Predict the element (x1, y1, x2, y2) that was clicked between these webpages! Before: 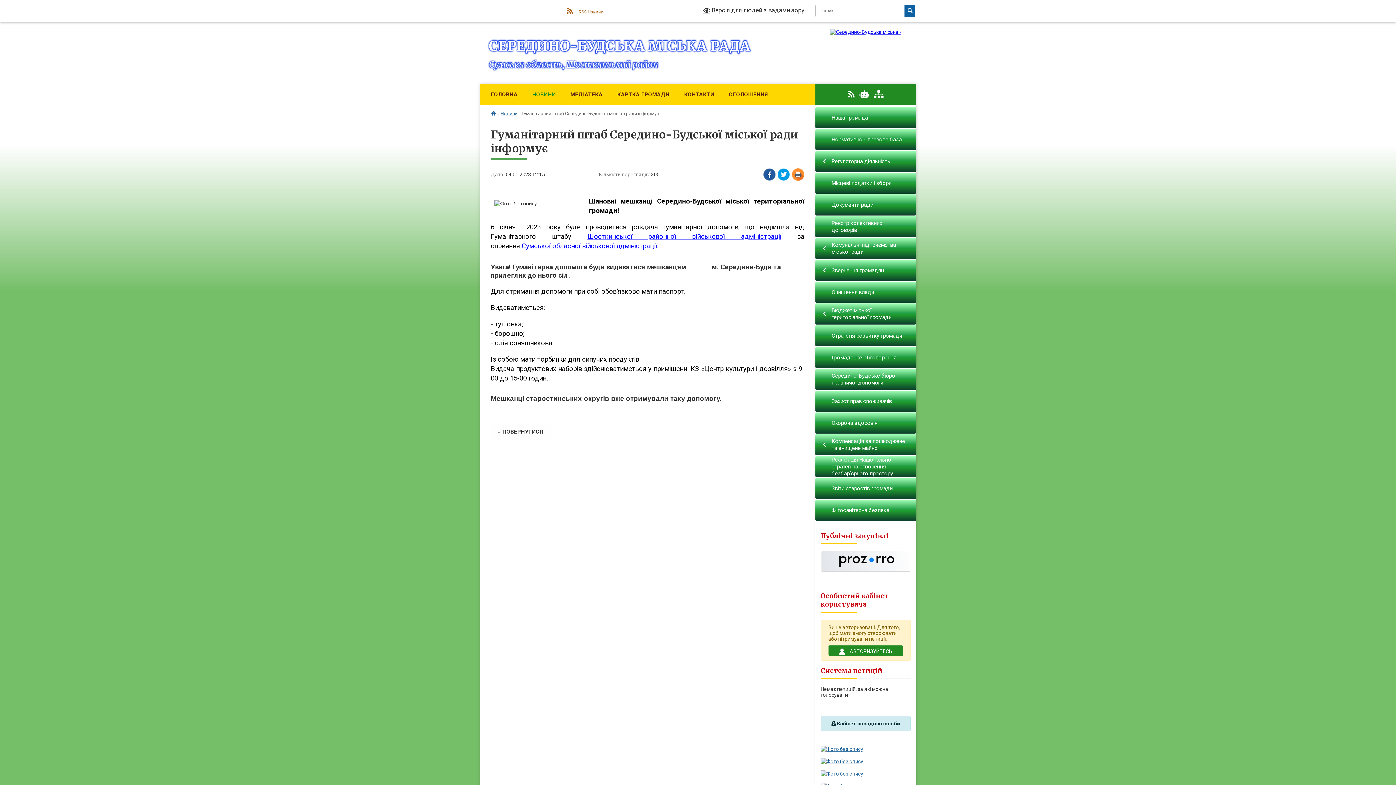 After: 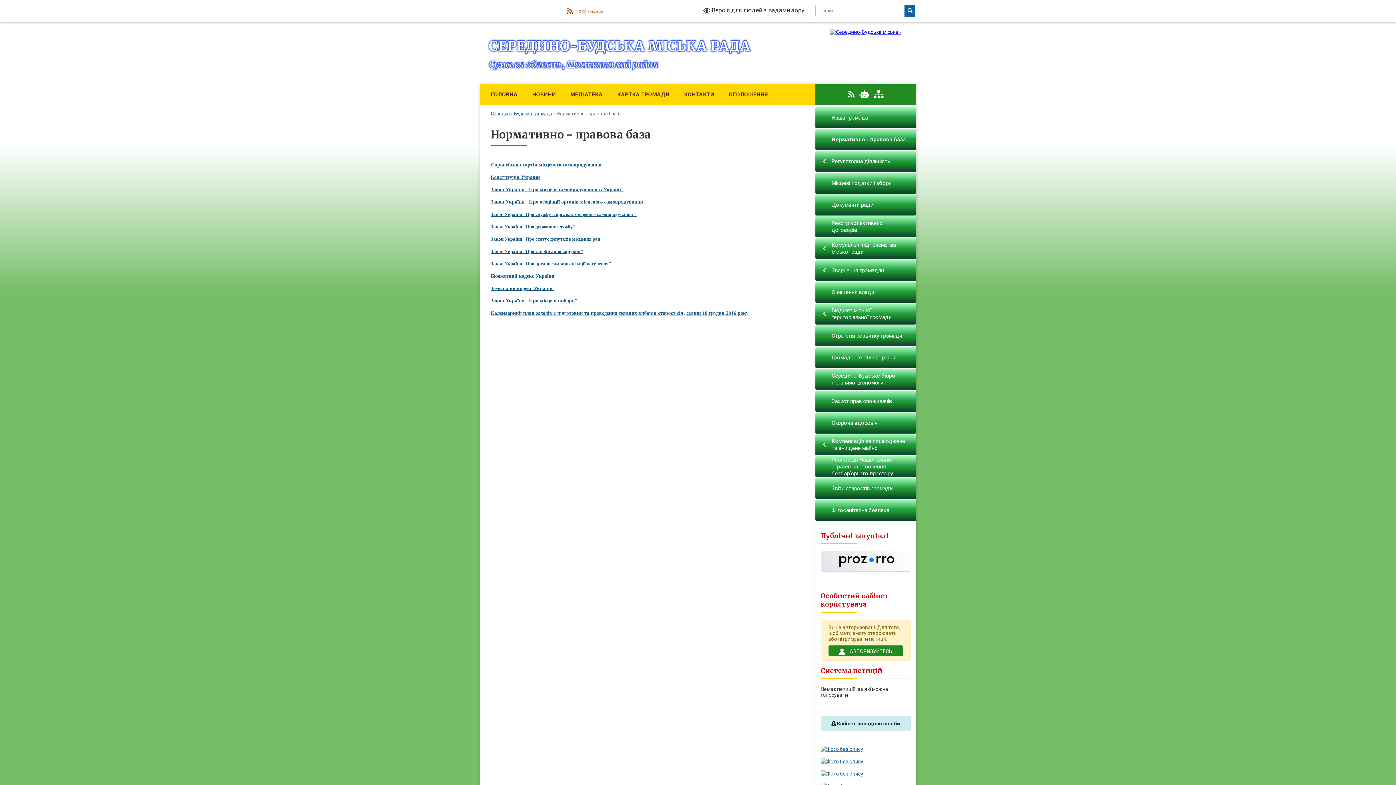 Action: bbox: (815, 129, 916, 150) label: Нормативно - правова база